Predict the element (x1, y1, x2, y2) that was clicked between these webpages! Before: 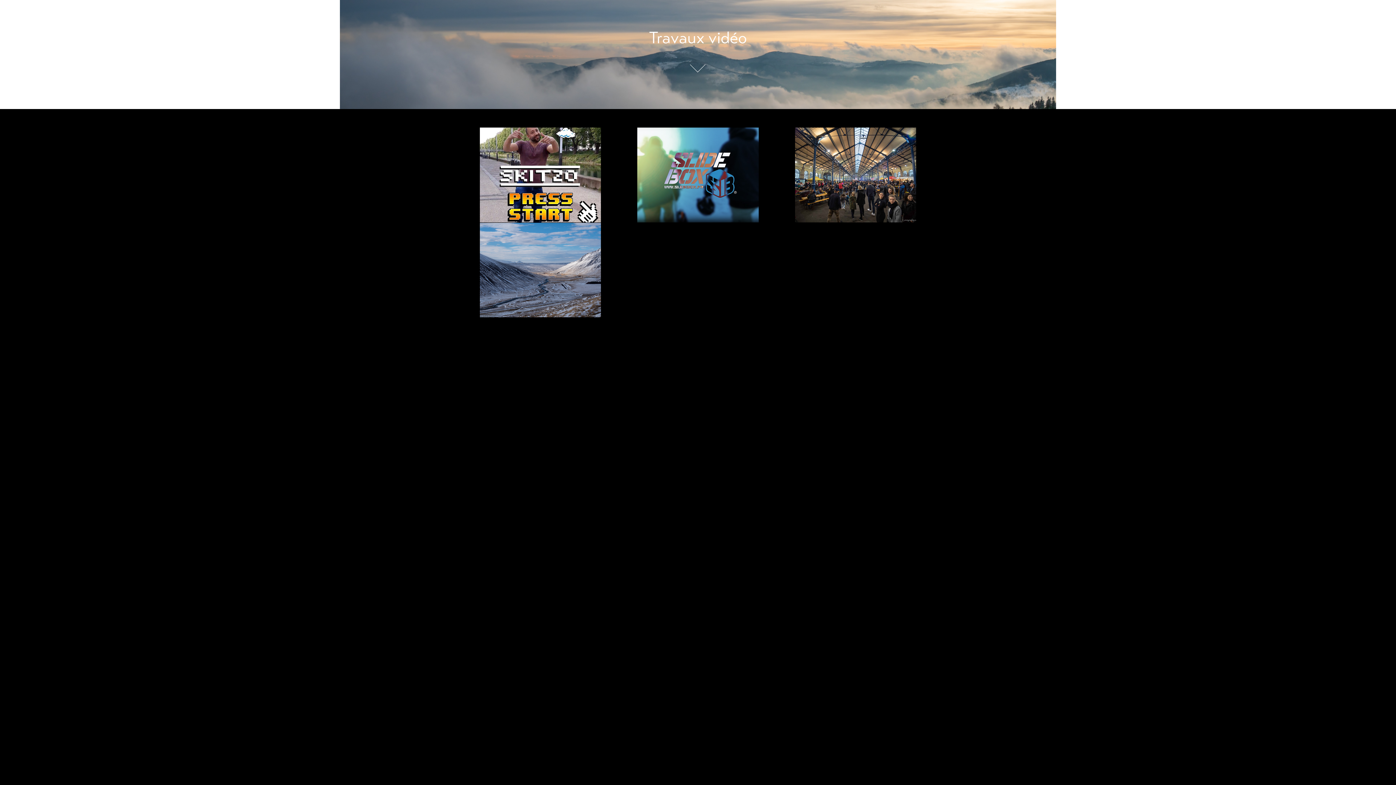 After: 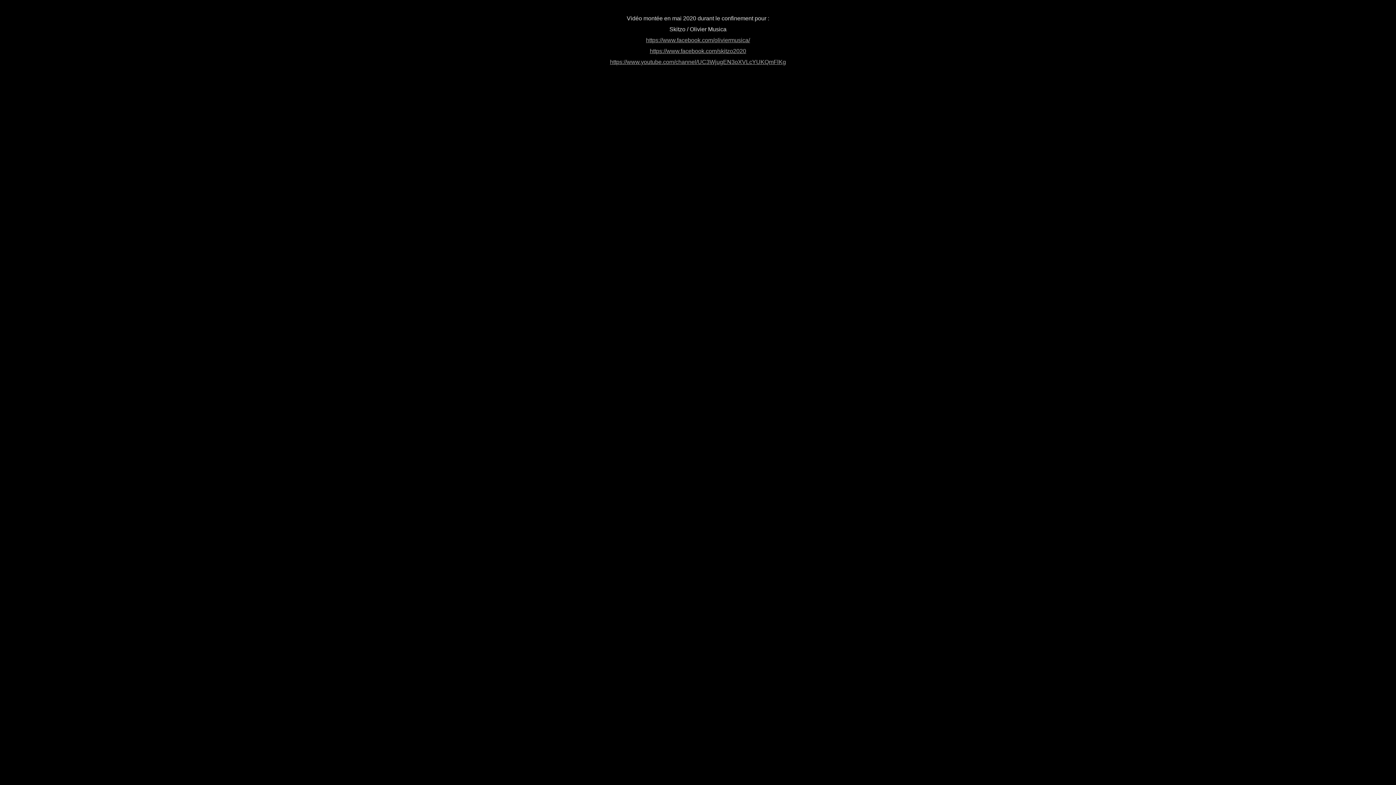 Action: bbox: (480, 127, 601, 222) label: Clip Skitzo / Olivier Musica